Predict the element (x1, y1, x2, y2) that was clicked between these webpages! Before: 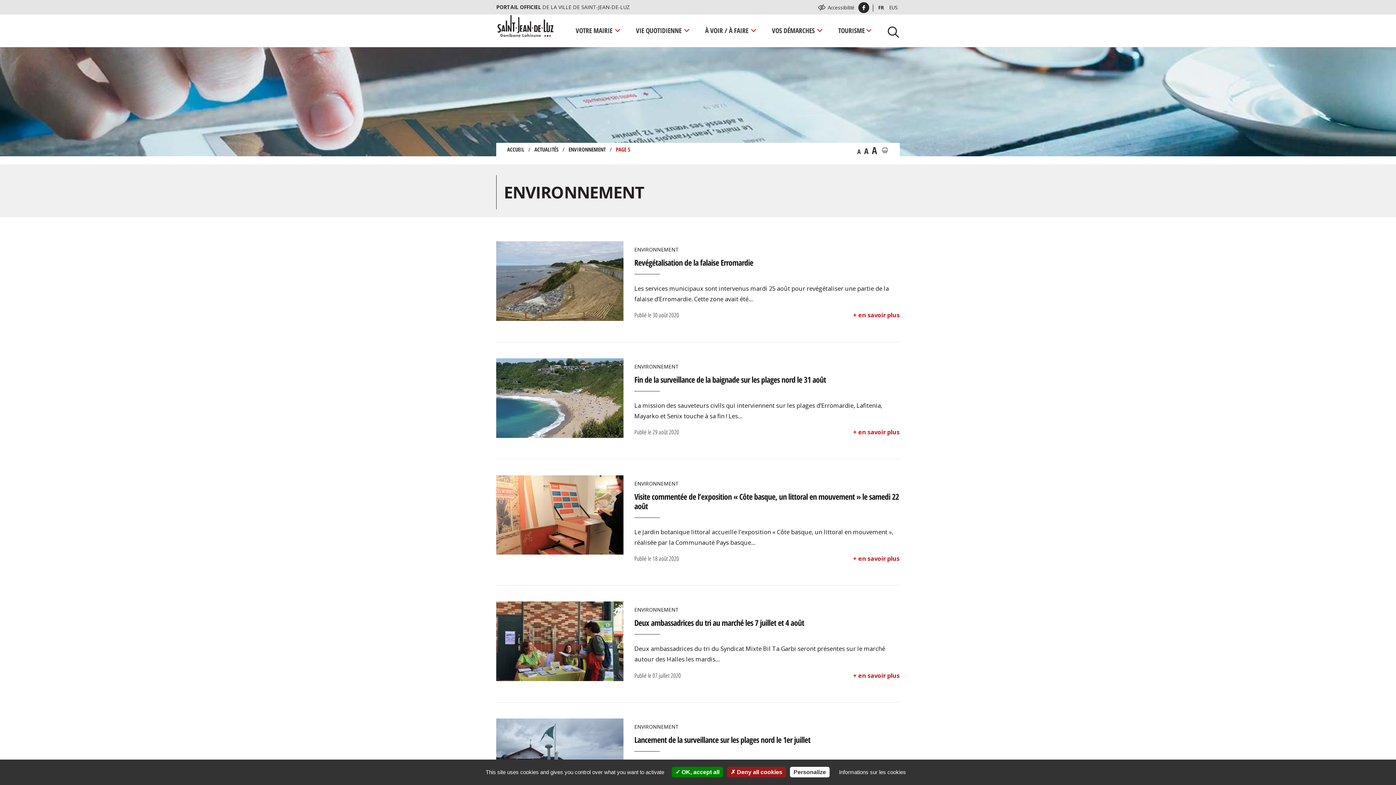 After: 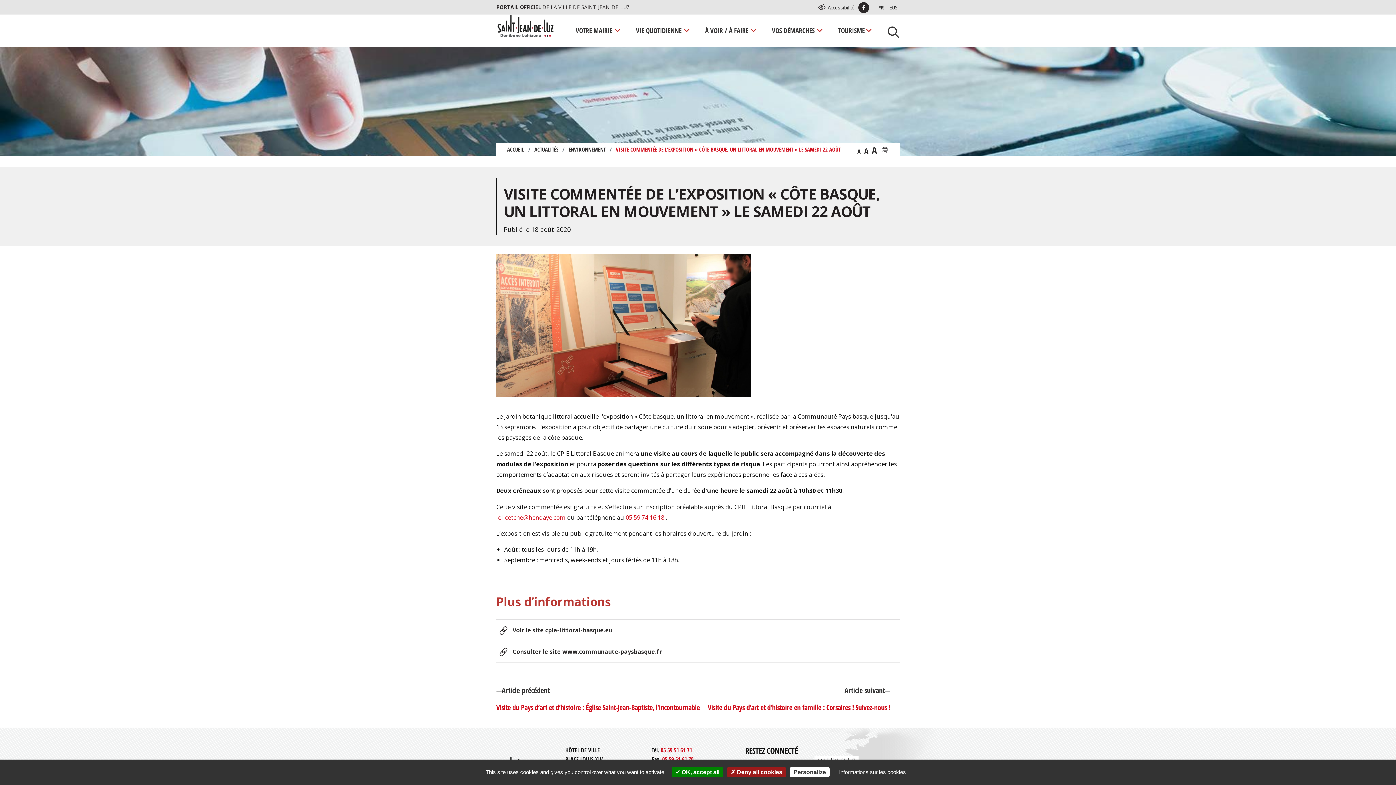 Action: bbox: (853, 553, 900, 563) label: + en savoir plus